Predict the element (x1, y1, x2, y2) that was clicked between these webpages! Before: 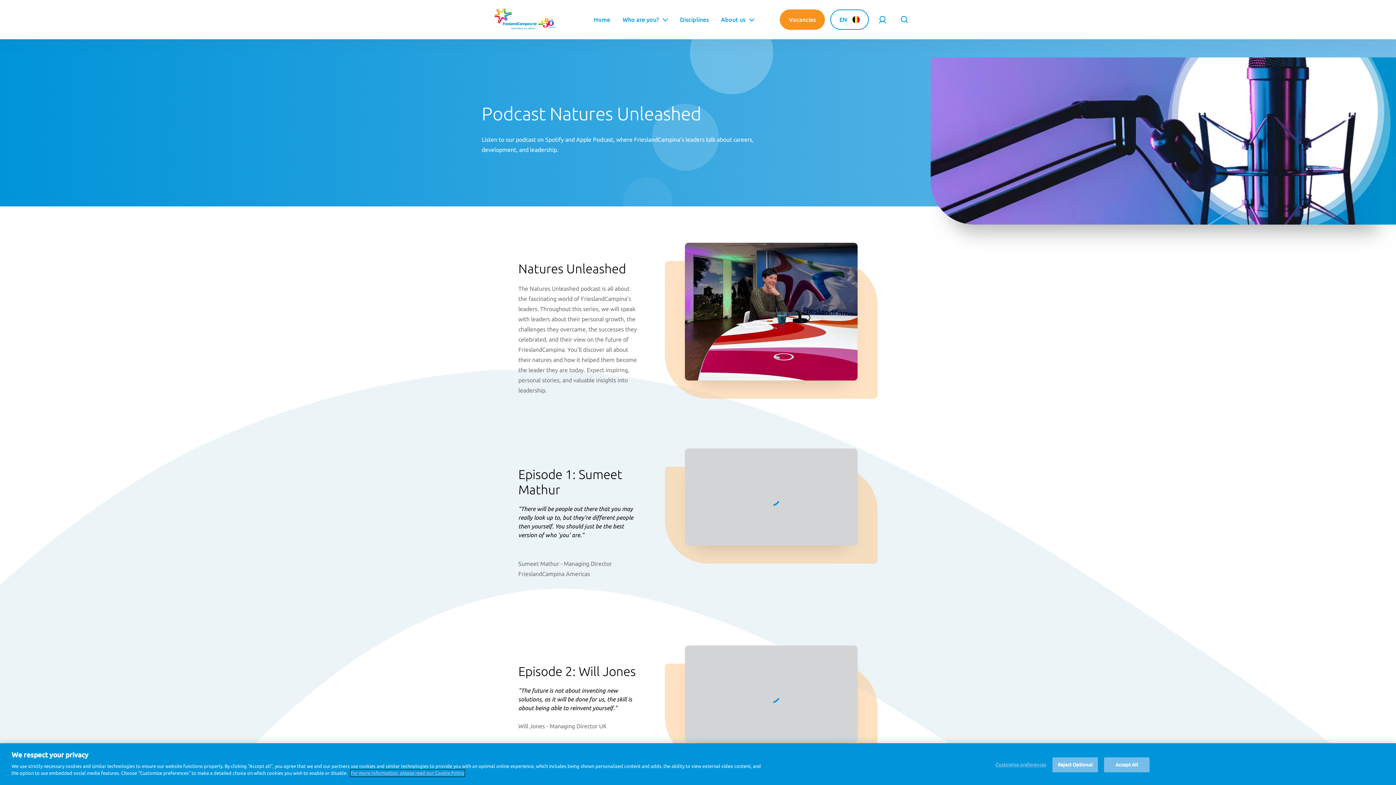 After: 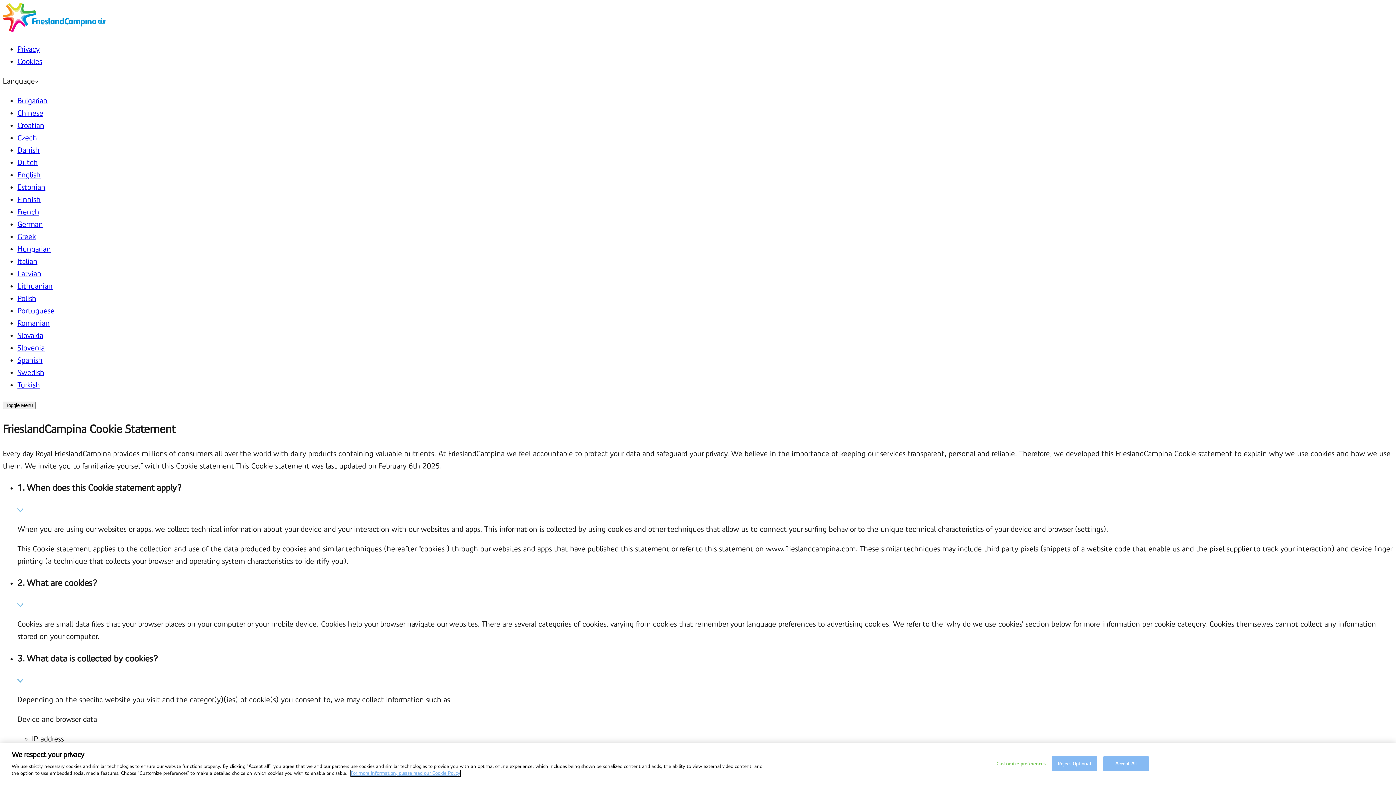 Action: label: More information about your privacy, opens in a new tab bbox: (350, 770, 464, 777)